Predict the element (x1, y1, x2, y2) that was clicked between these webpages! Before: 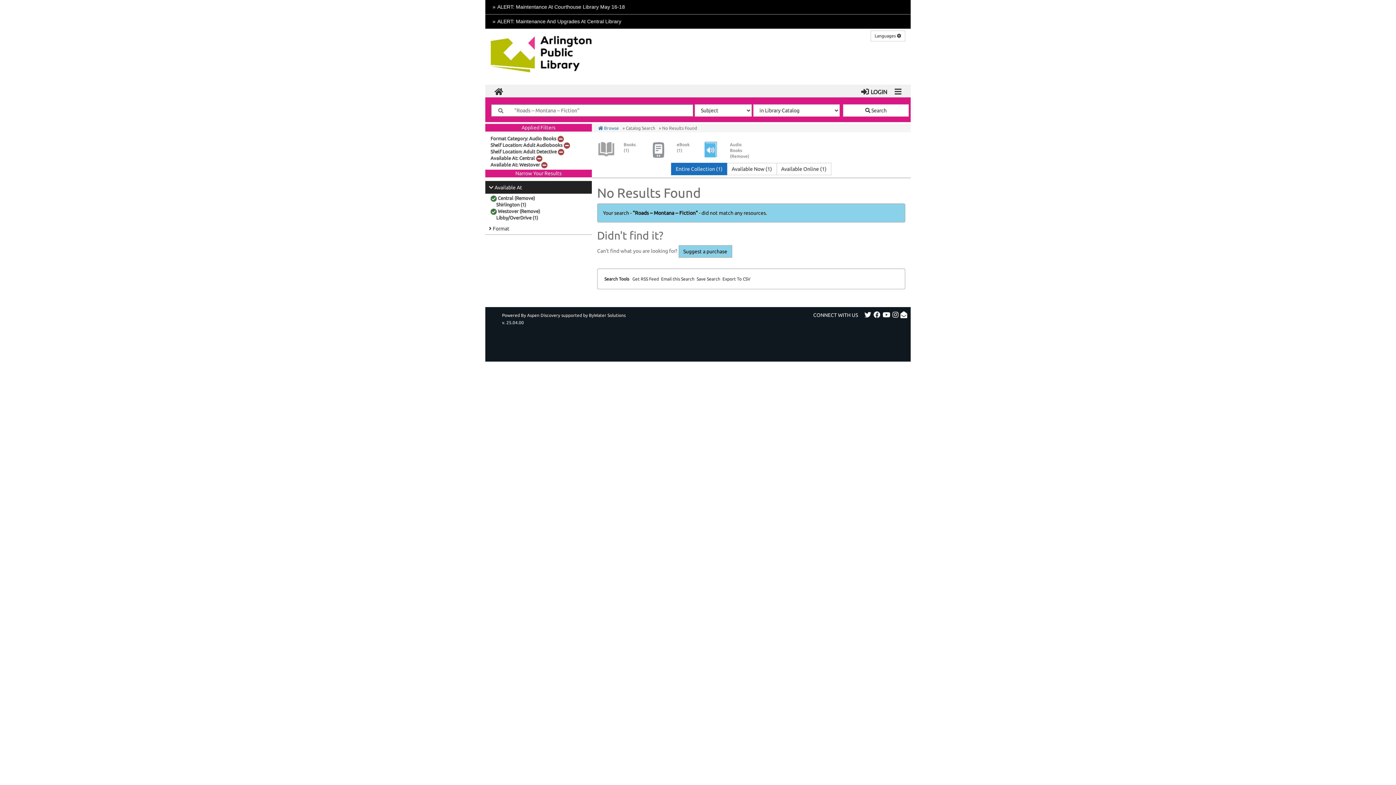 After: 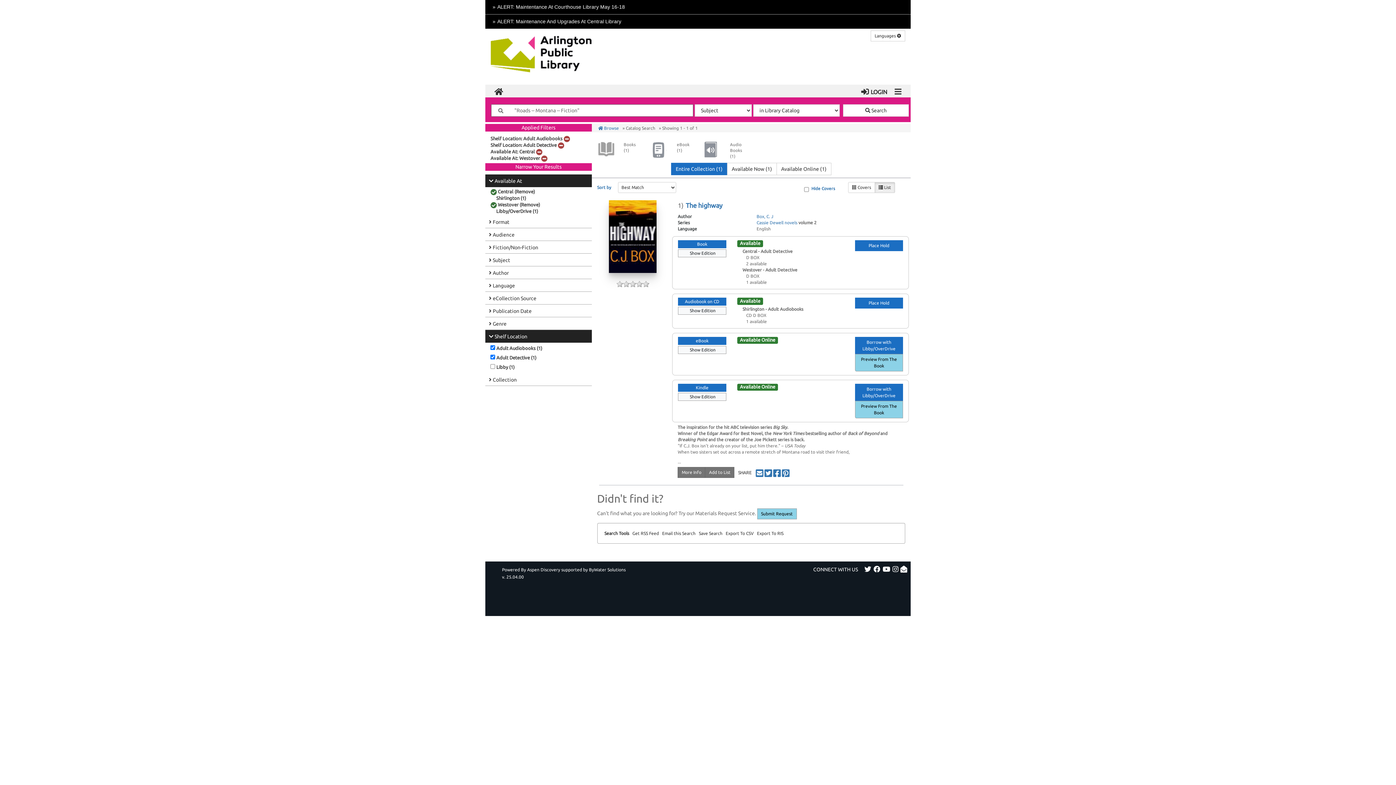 Action: bbox: (557, 136, 563, 141) label: Remove Filter